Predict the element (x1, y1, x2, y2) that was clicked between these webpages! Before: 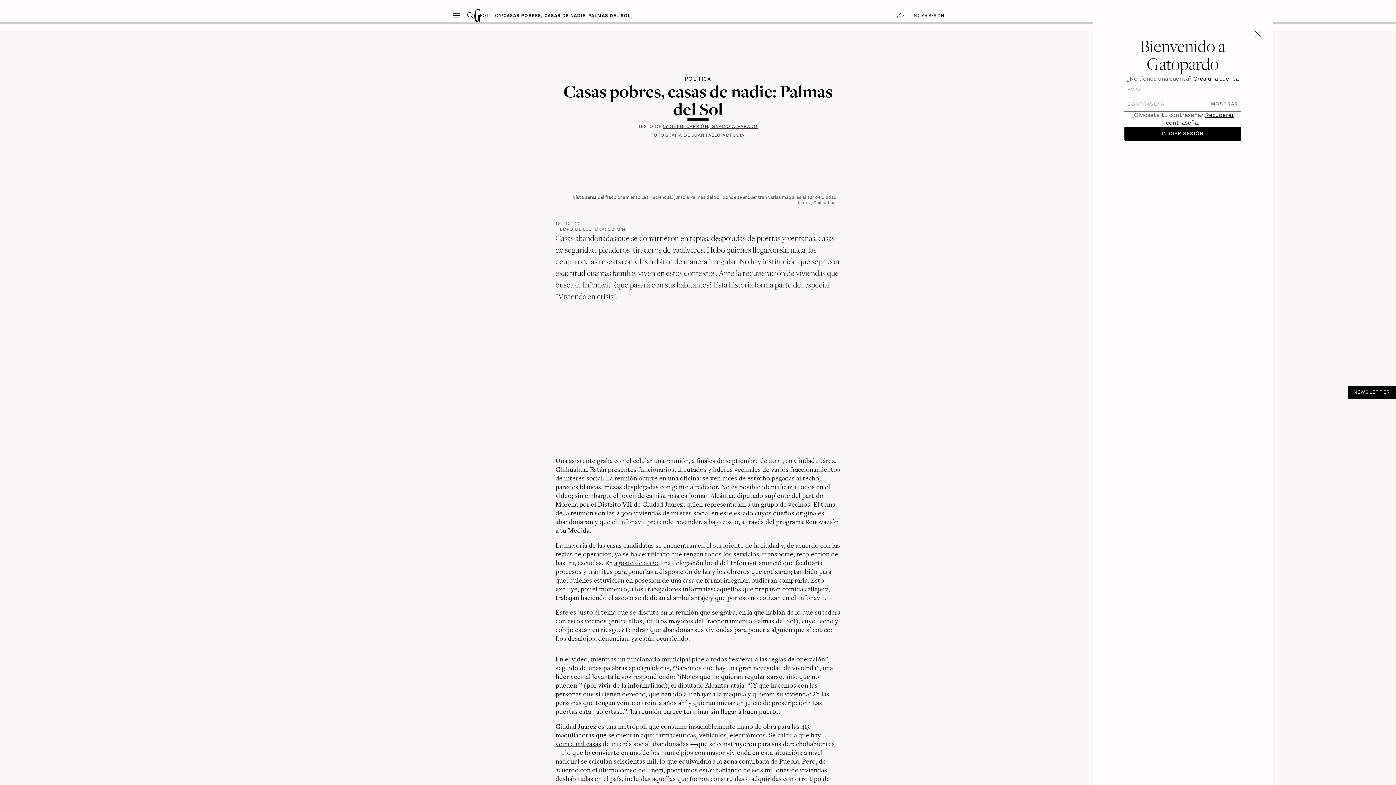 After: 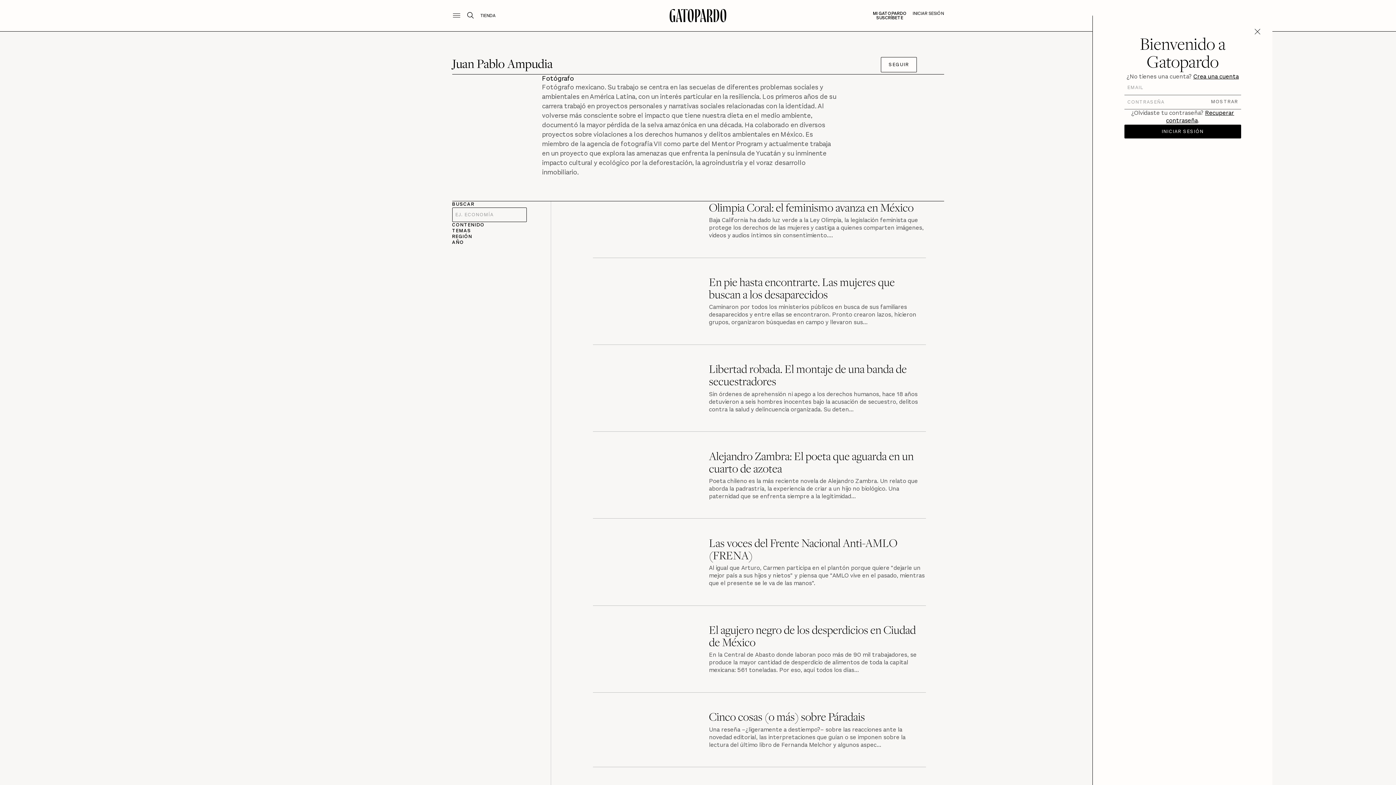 Action: bbox: (691, 132, 744, 138) label: JUAN PABLO AMPUDIA